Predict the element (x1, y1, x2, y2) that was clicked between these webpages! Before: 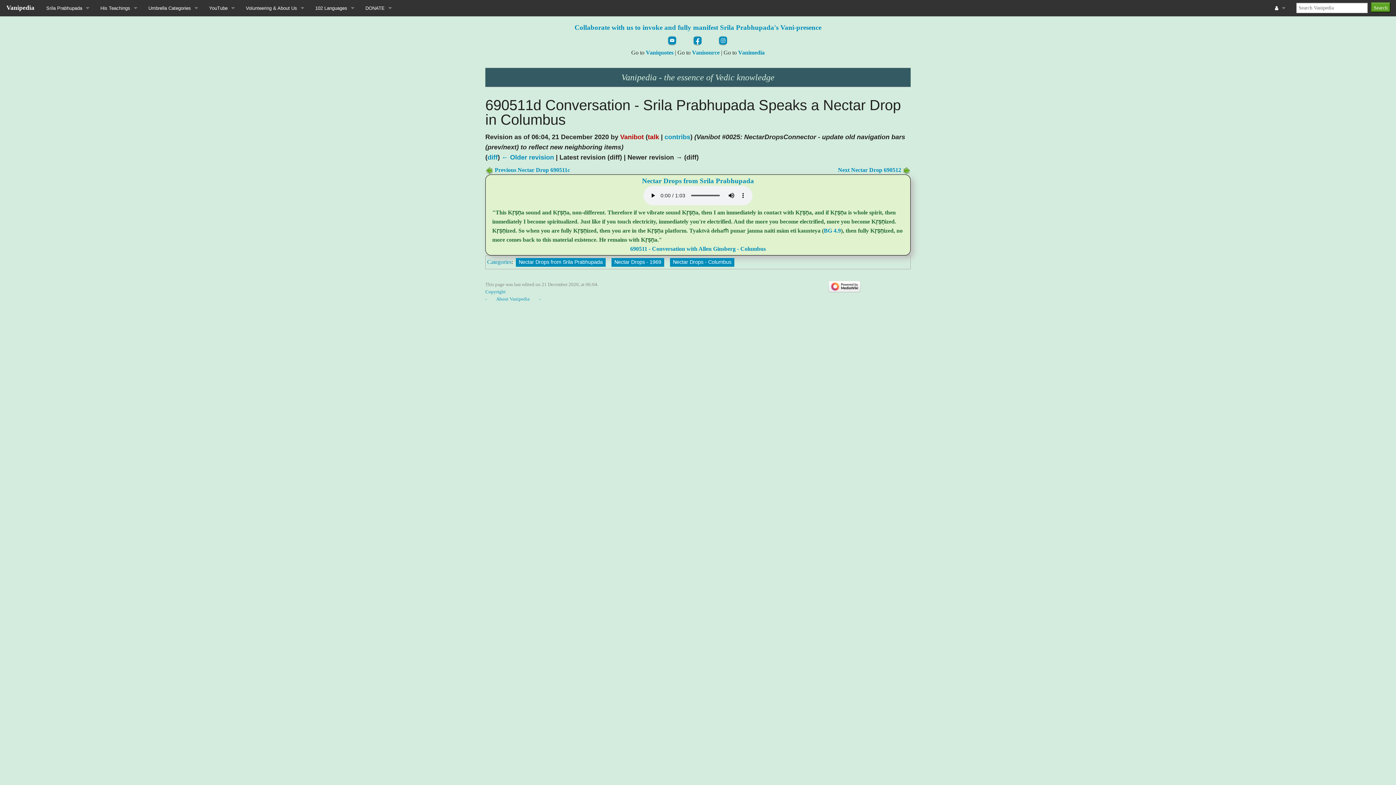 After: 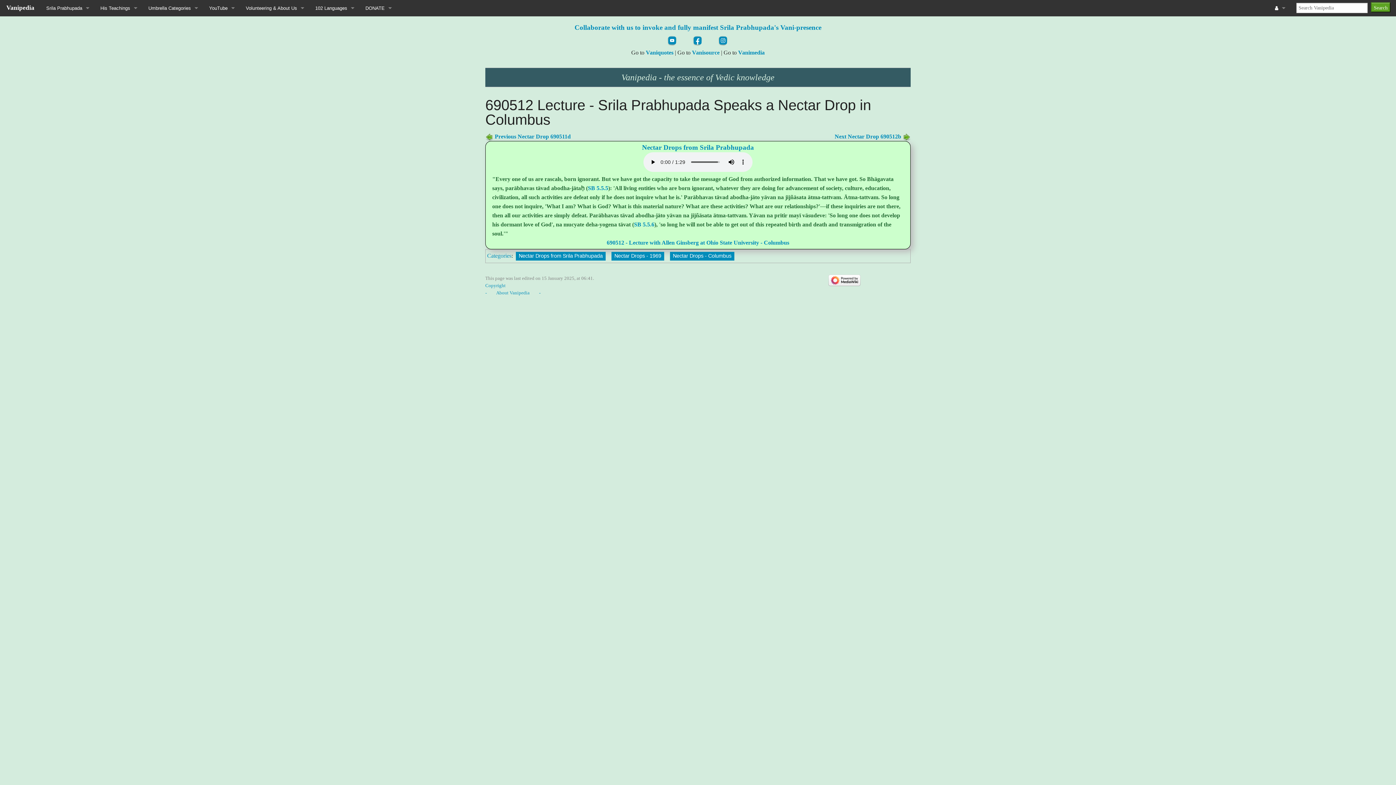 Action: label: Next Nectar Drop 690512 bbox: (838, 166, 901, 173)